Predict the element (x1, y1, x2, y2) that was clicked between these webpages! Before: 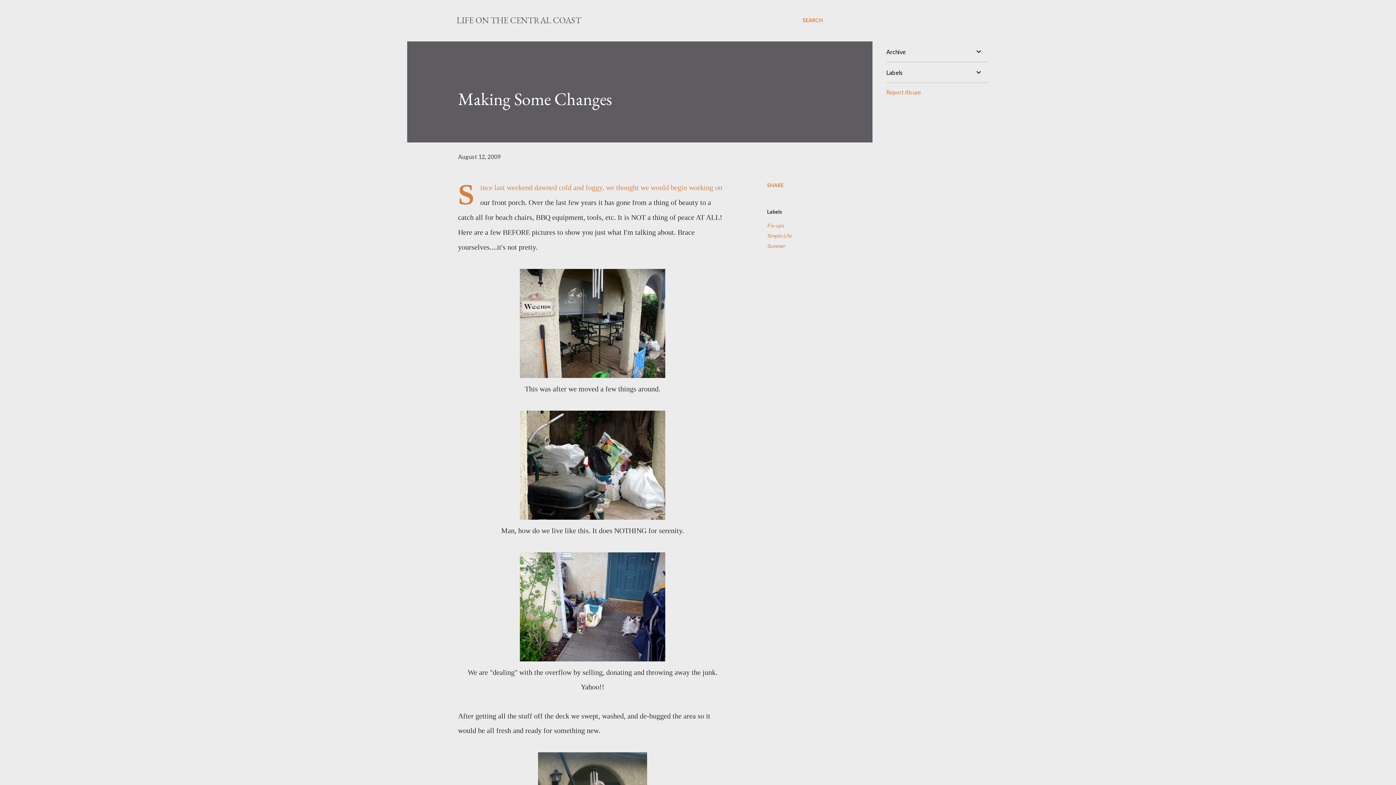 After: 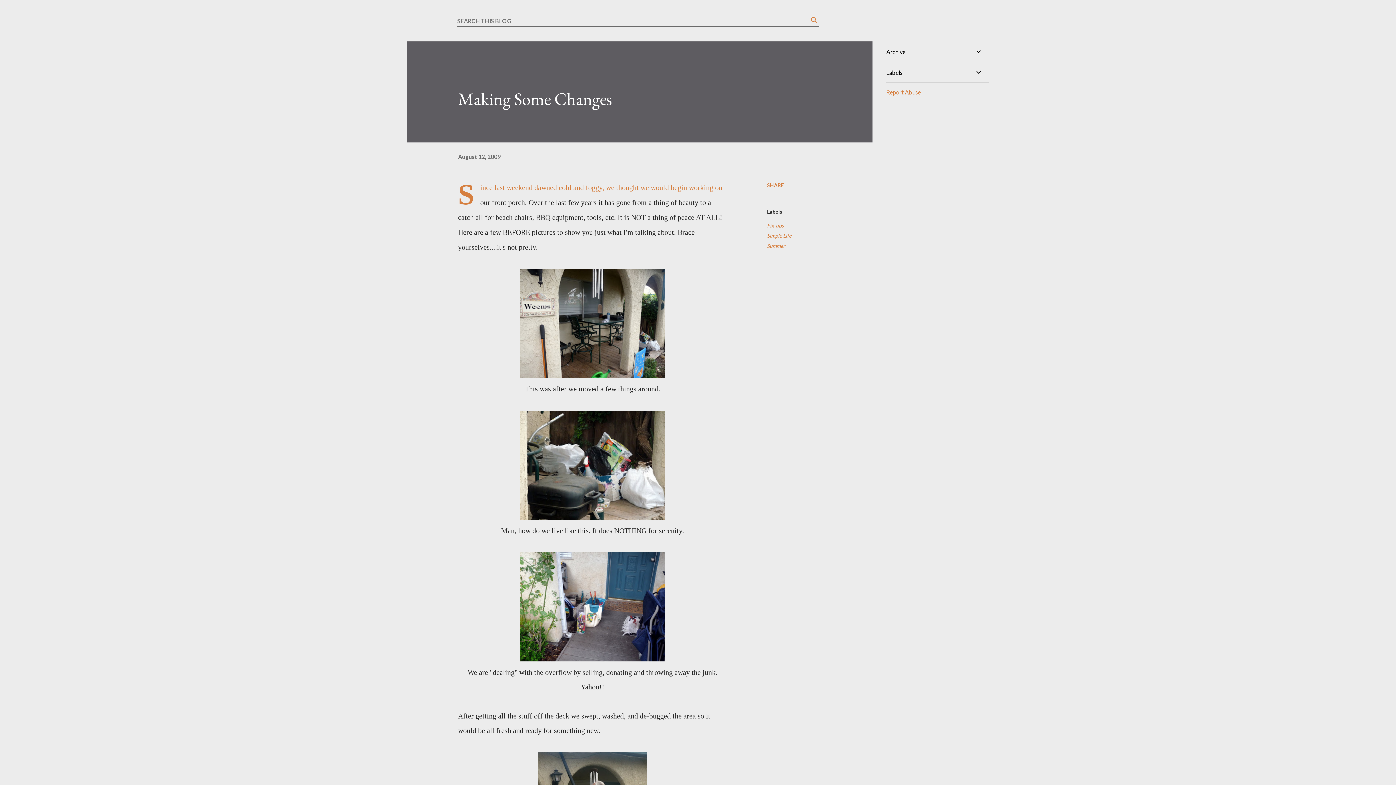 Action: bbox: (802, 16, 823, 24) label: Search